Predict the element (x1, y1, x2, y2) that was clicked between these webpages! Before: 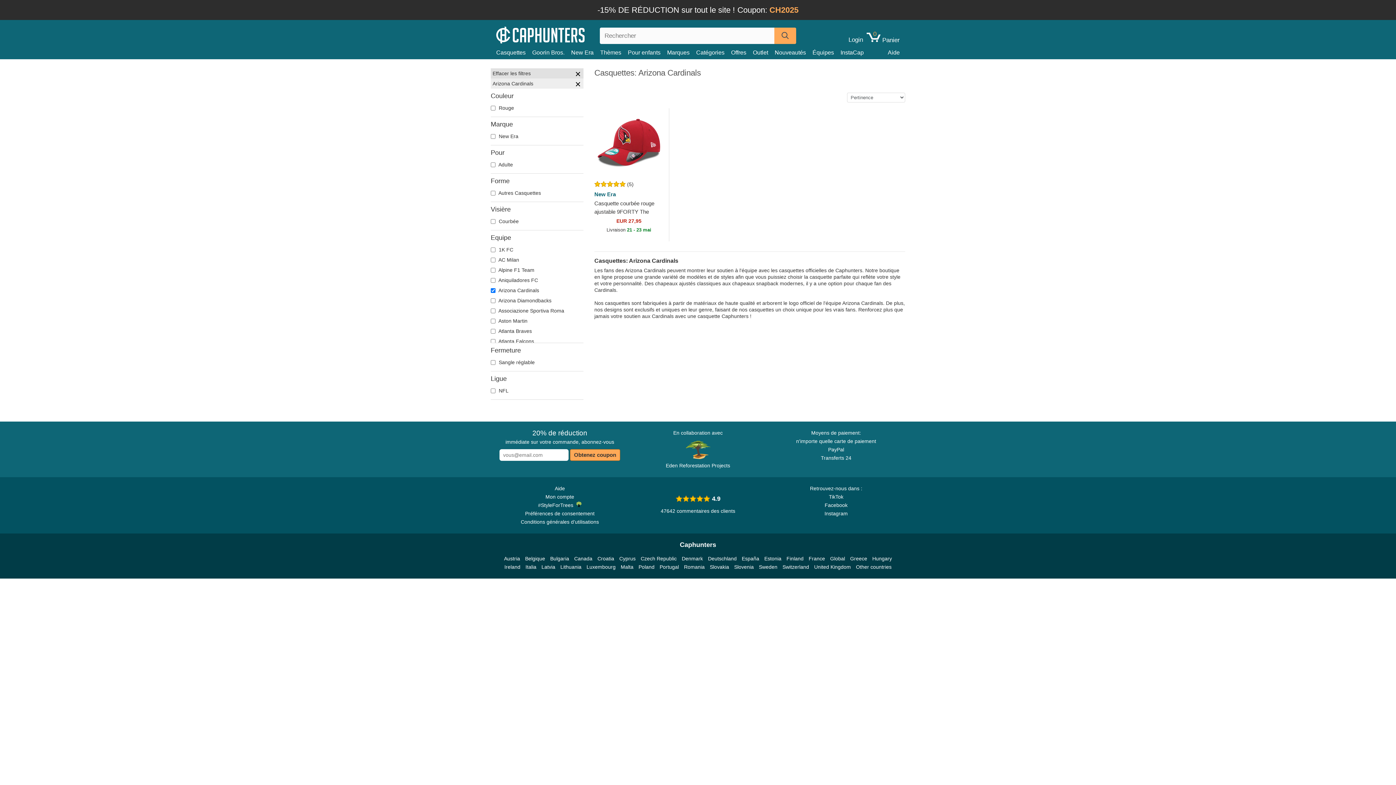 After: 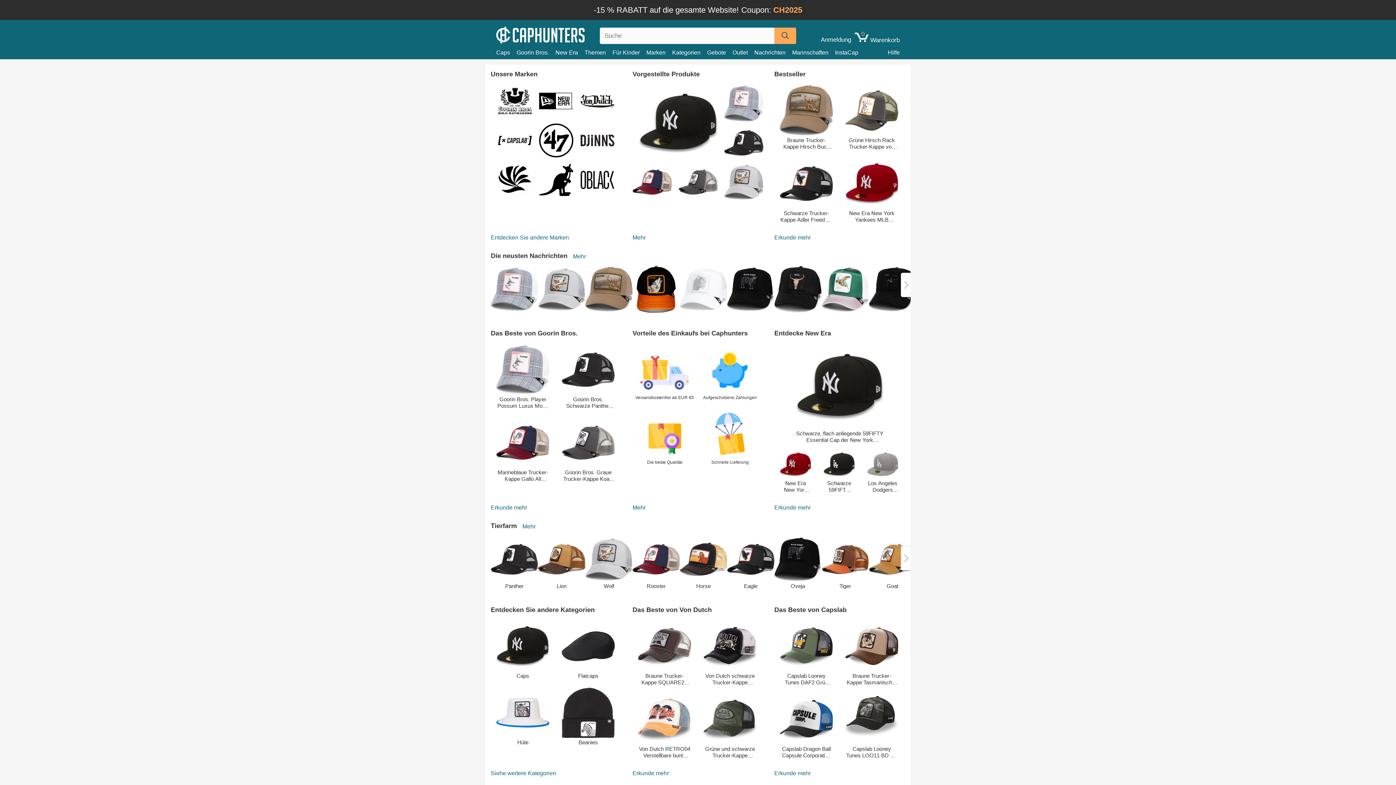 Action: label: Deutschland bbox: (708, 554, 736, 563)